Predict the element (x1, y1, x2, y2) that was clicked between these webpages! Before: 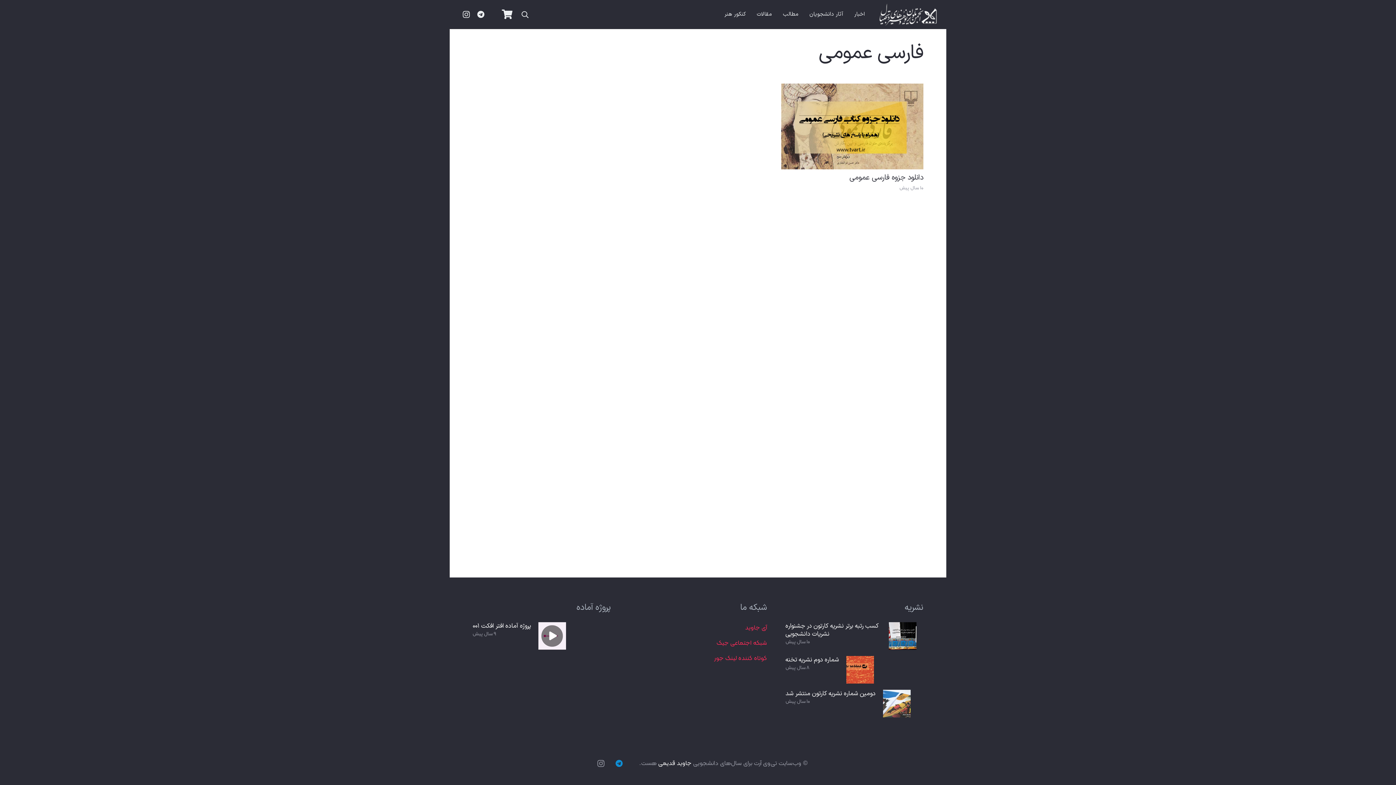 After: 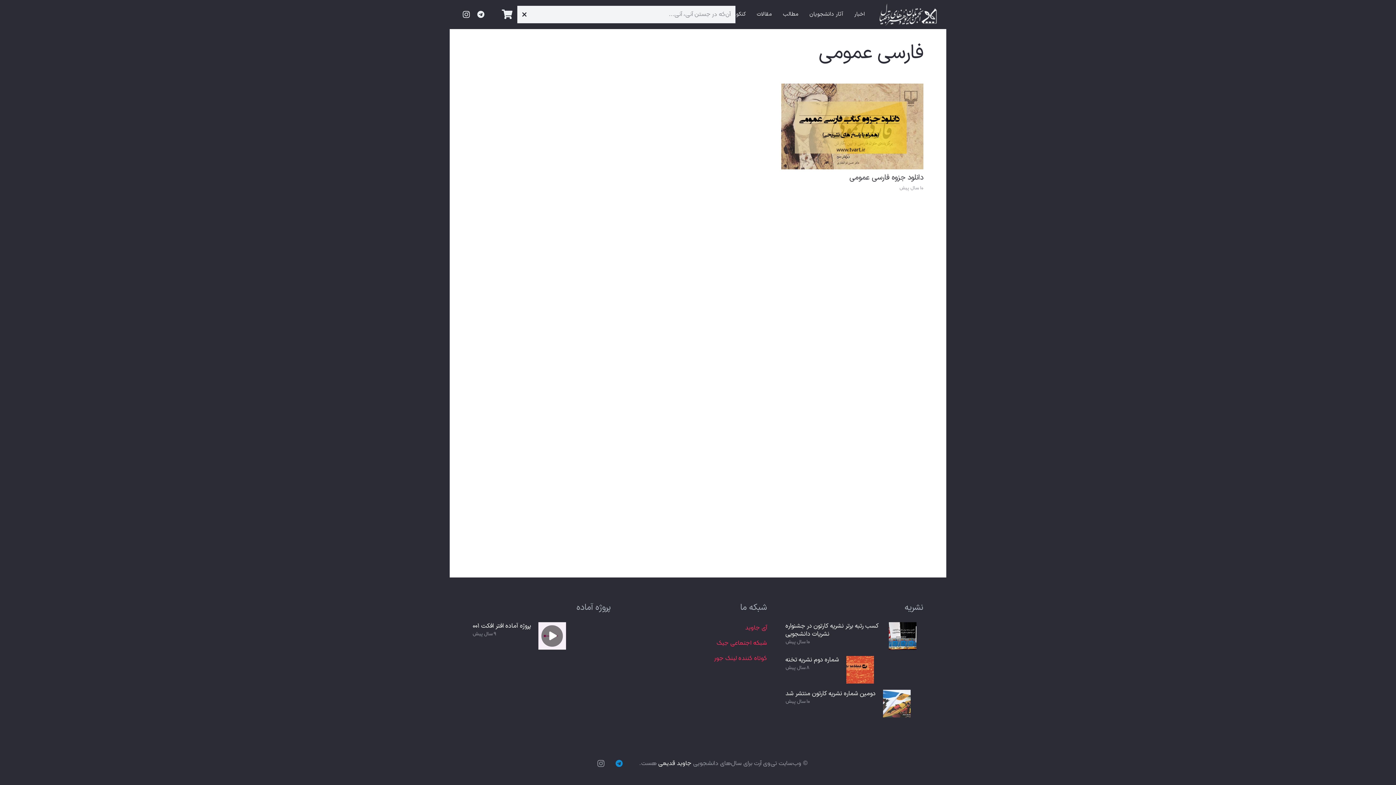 Action: label: جستجو bbox: (517, 6, 532, 23)